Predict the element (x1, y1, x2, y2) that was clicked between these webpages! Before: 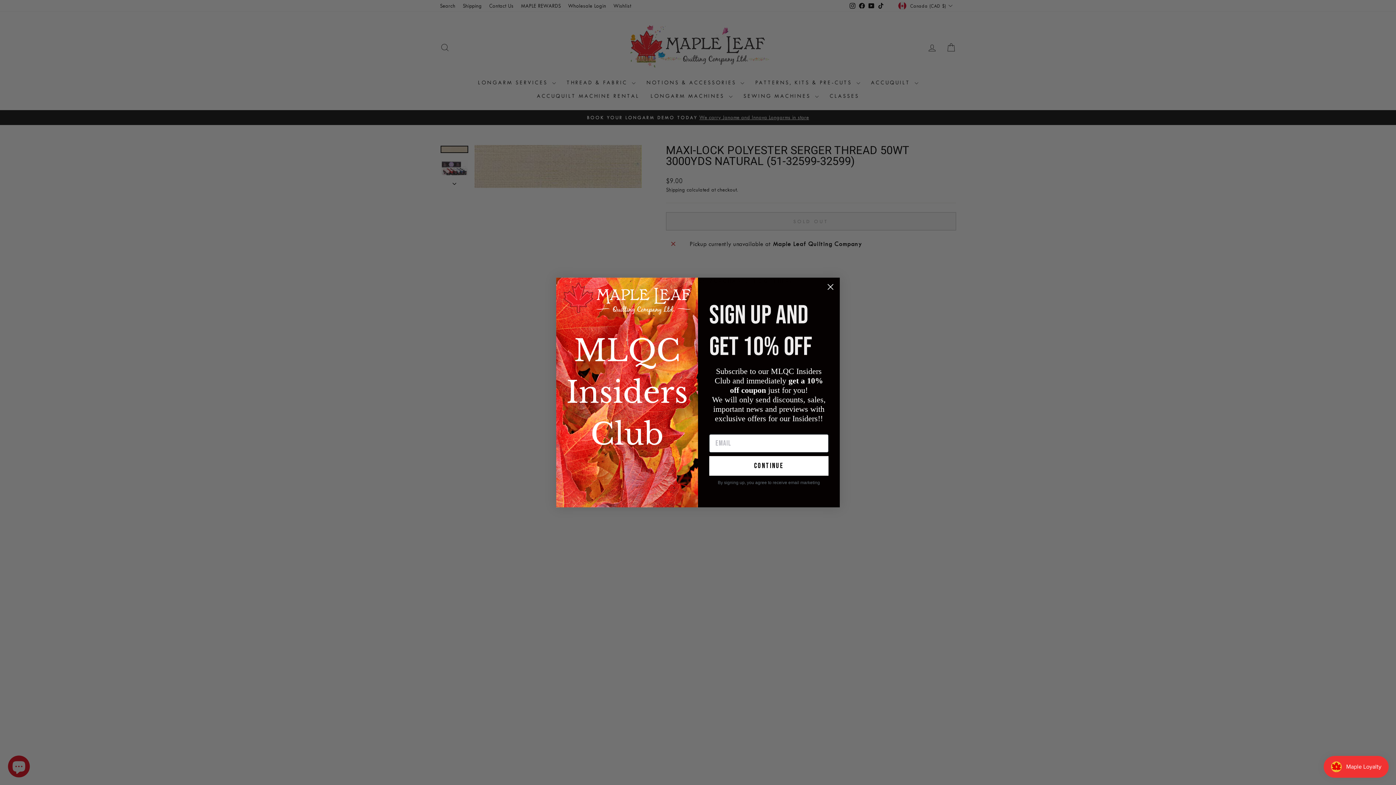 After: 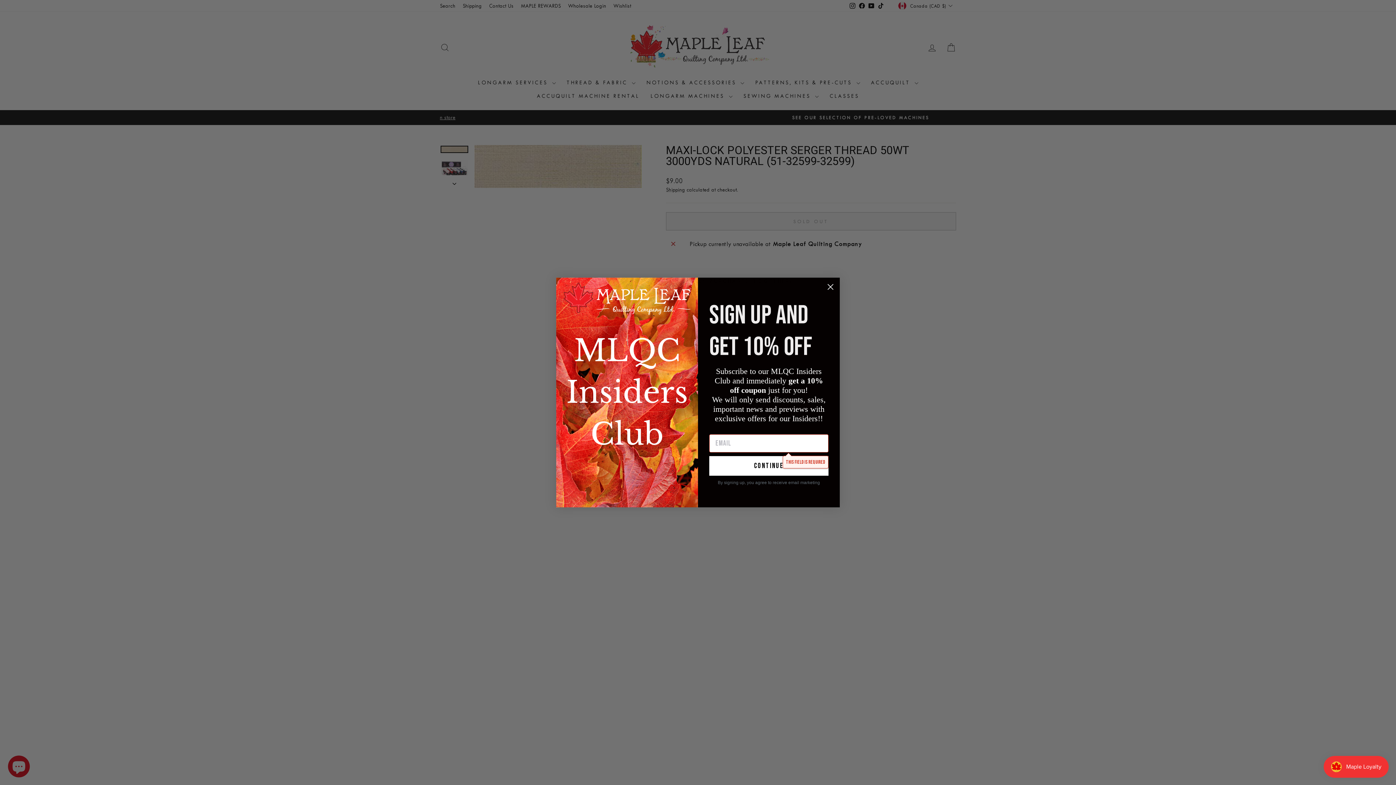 Action: label: continue bbox: (709, 456, 828, 475)